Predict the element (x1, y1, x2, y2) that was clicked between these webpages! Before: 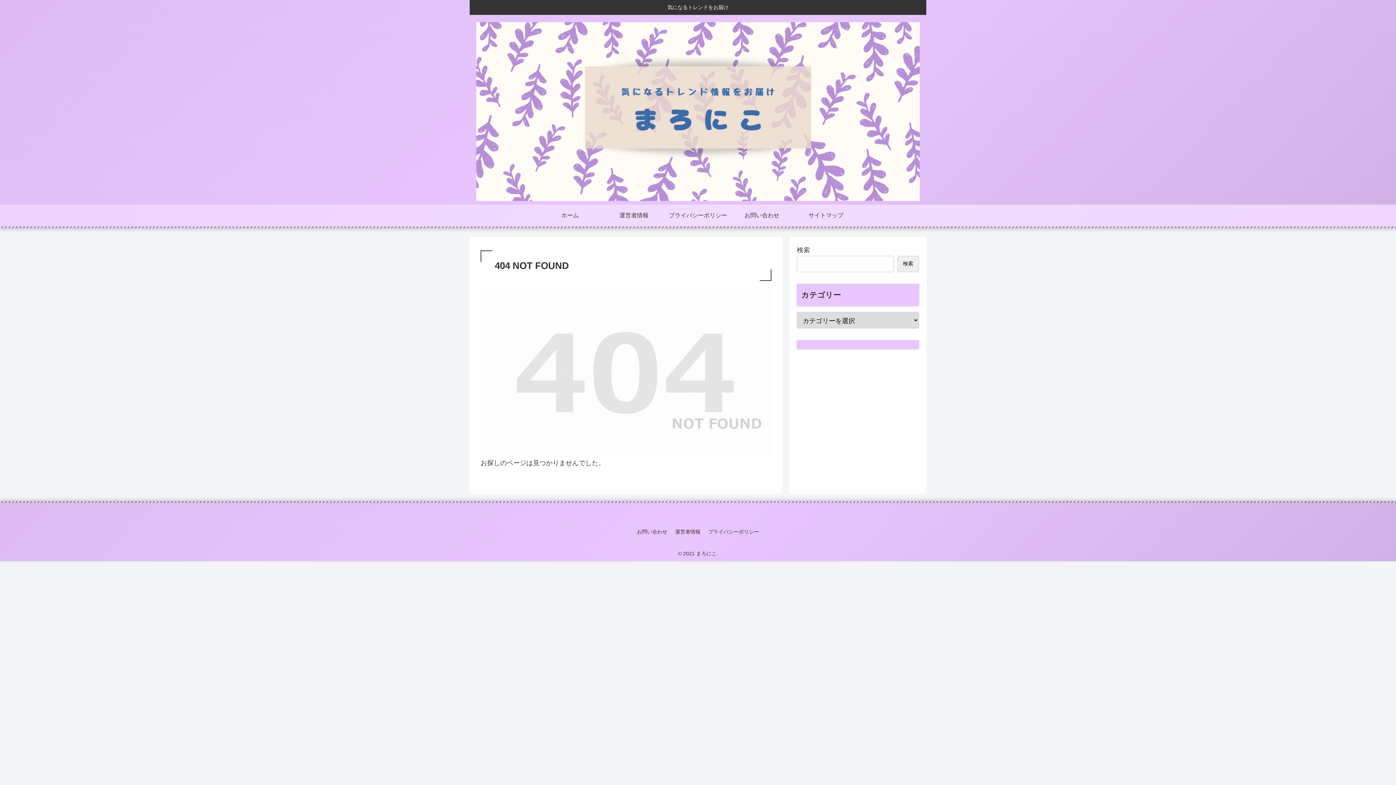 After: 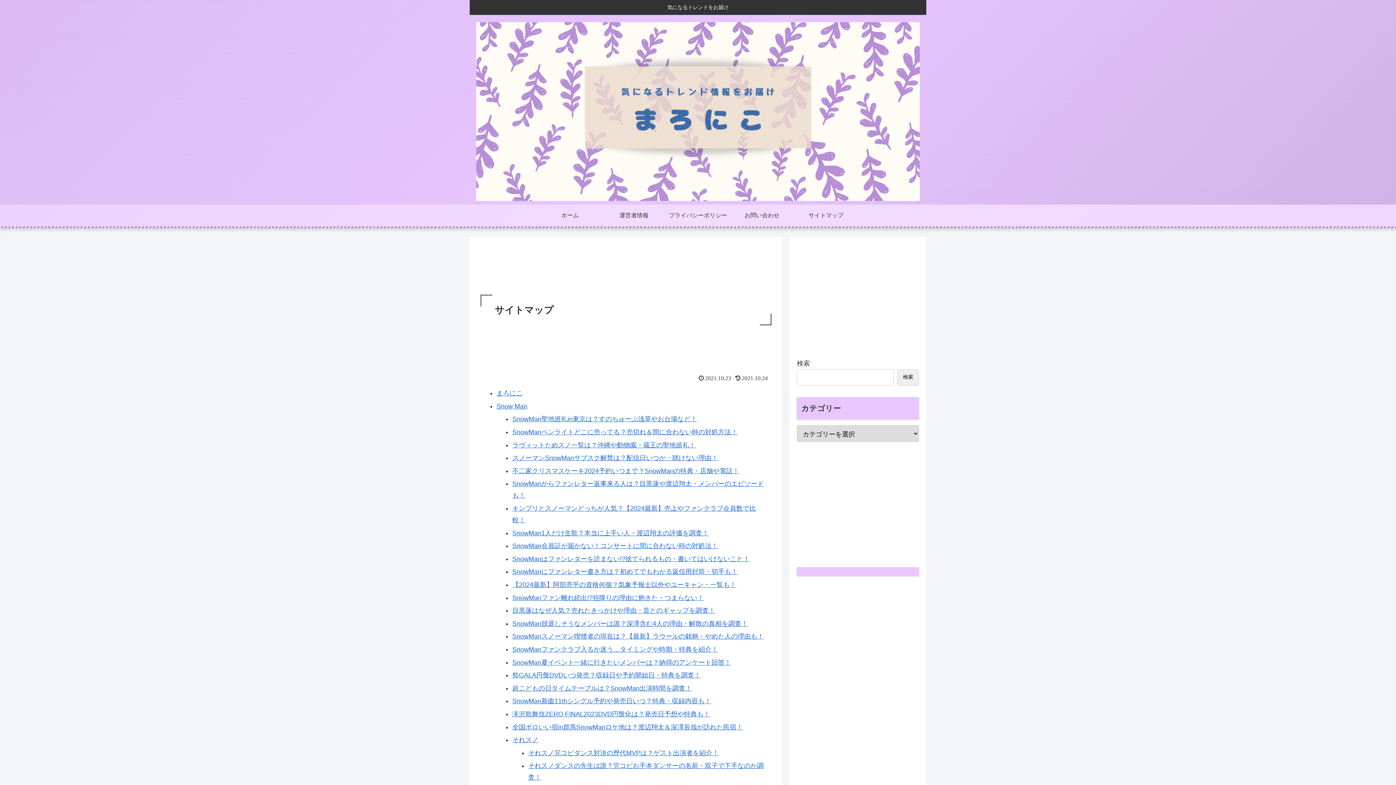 Action: label: サイトマップ bbox: (794, 204, 858, 226)